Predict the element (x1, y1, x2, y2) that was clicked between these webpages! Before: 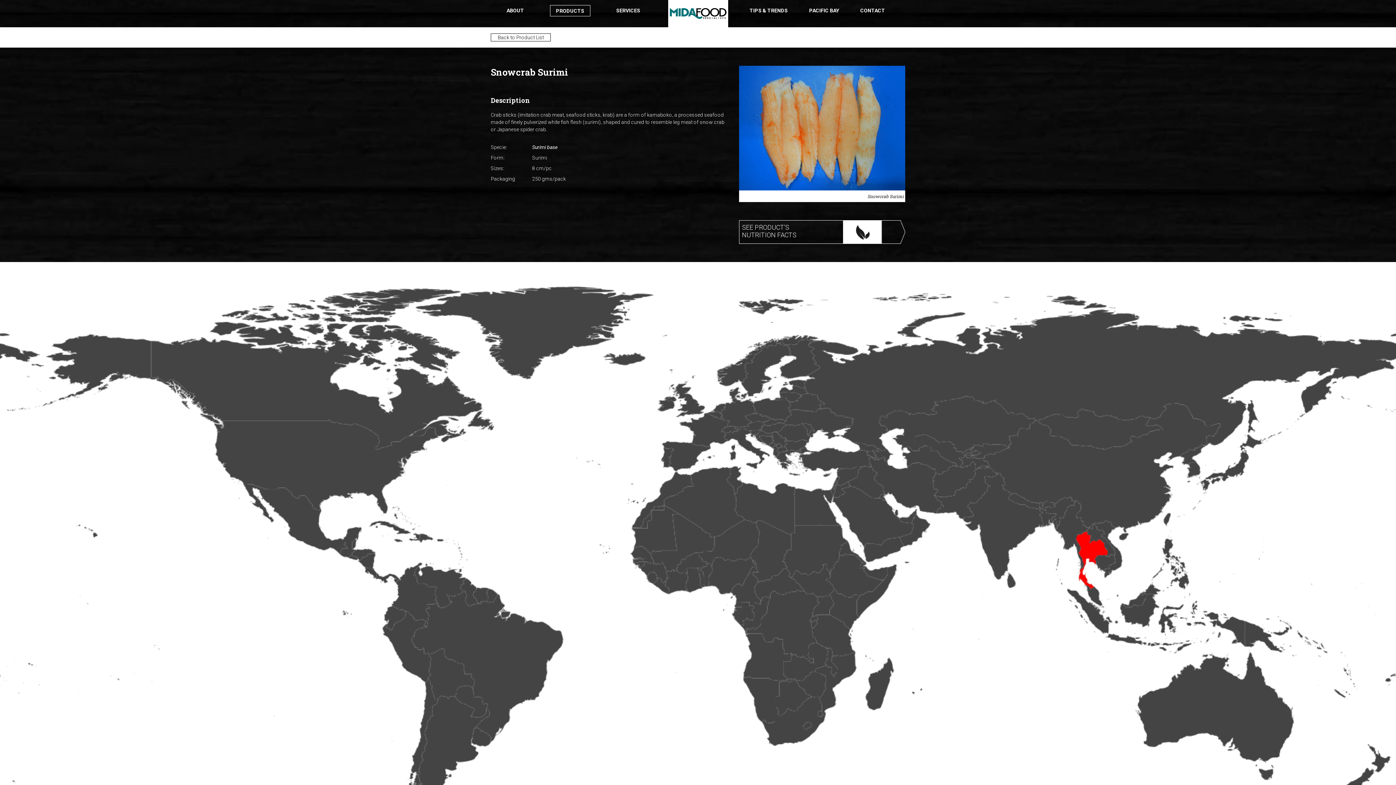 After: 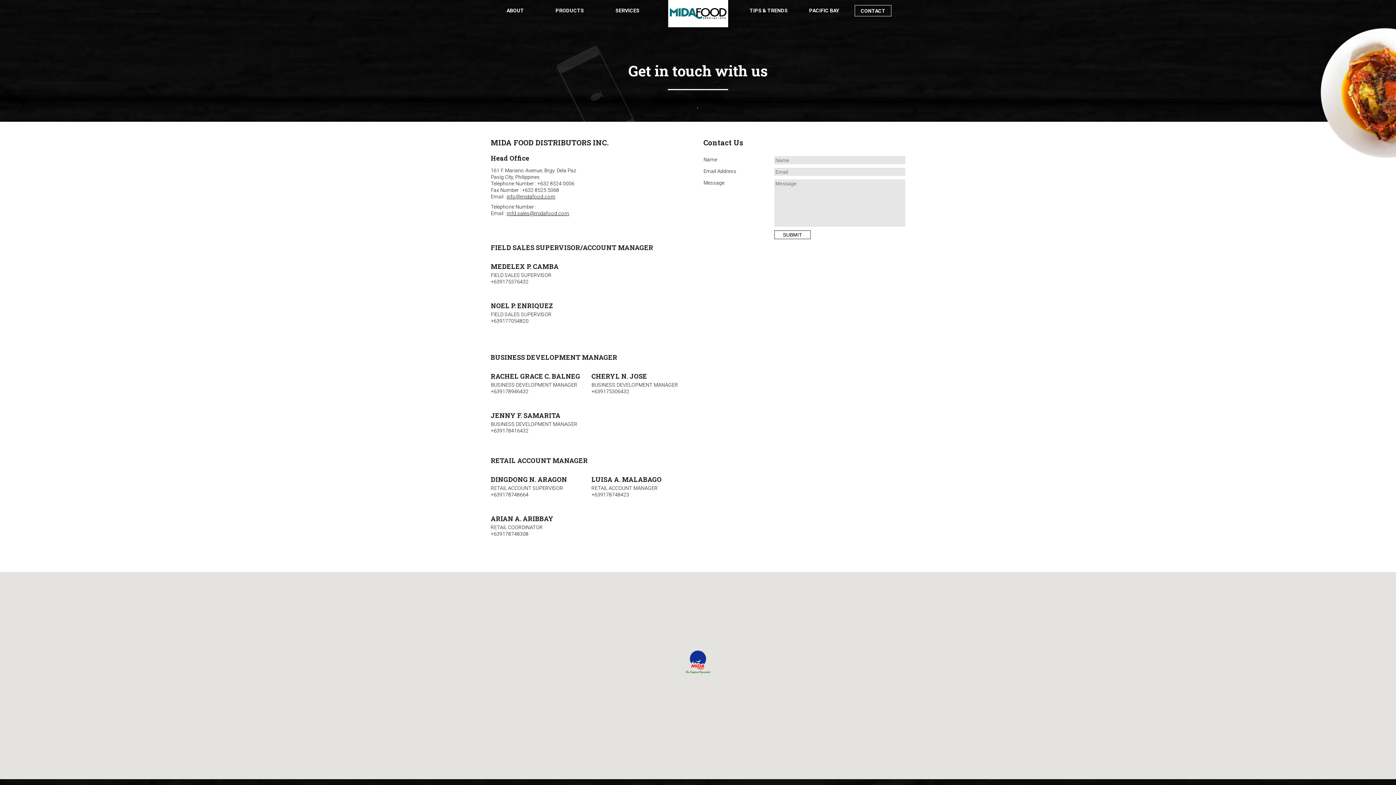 Action: label: CONTACT bbox: (854, 5, 890, 15)